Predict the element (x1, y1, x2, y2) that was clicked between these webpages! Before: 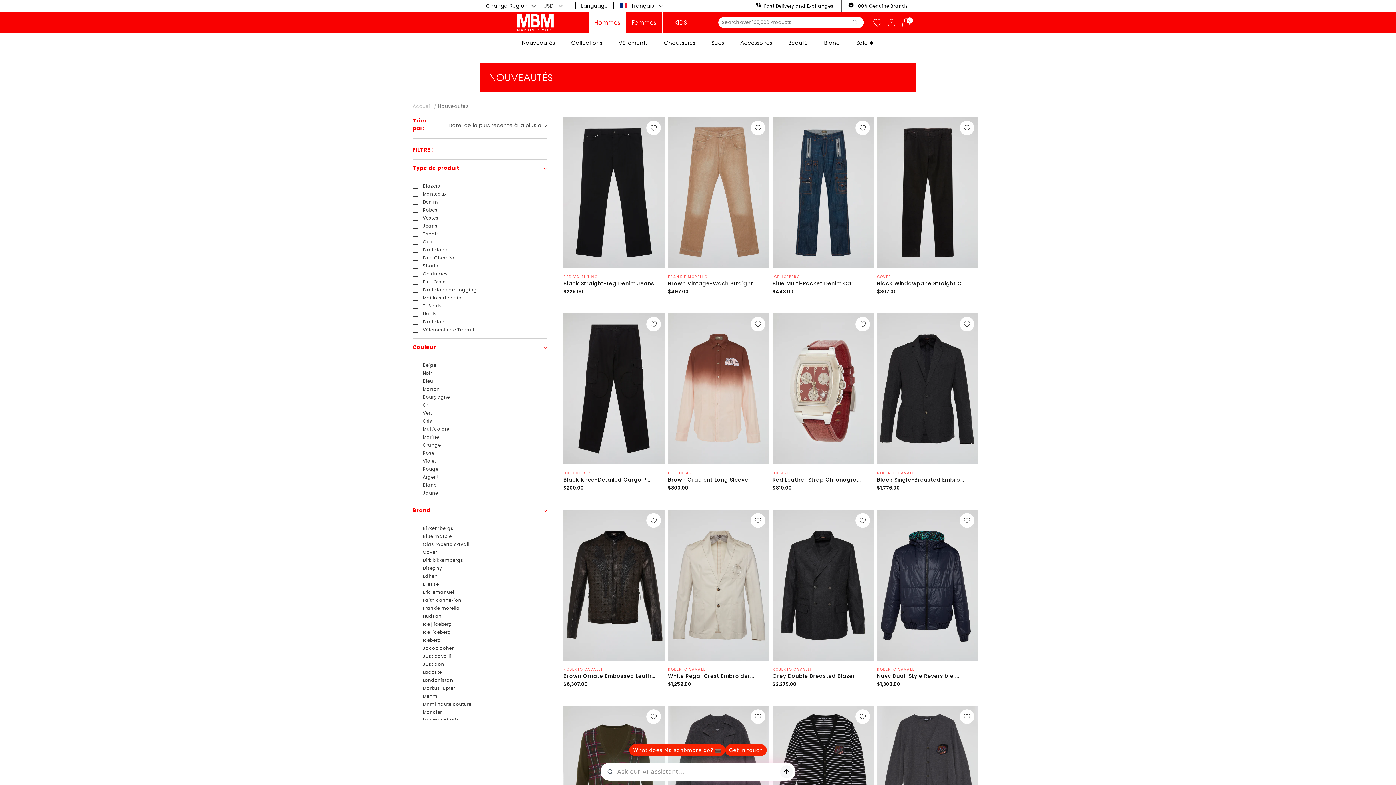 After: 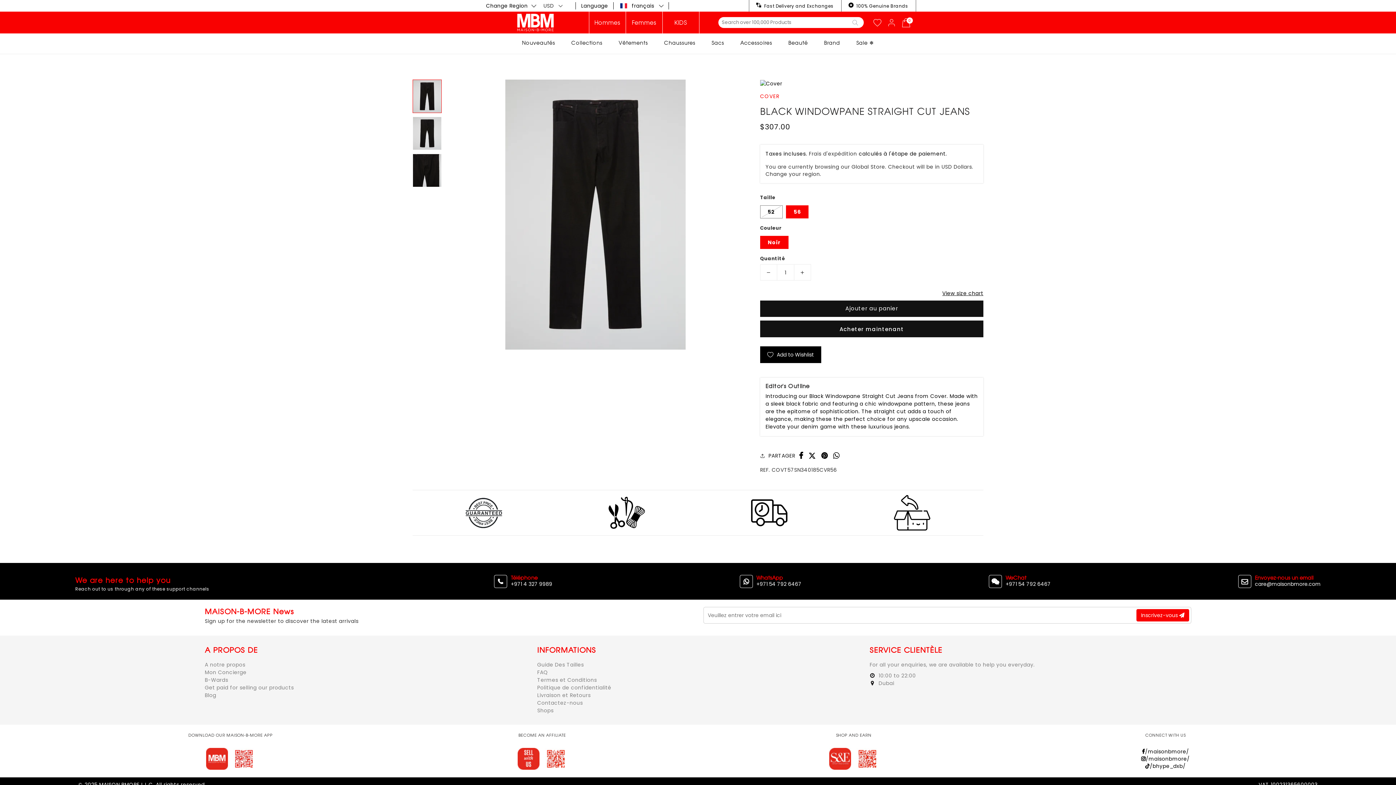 Action: label: Black Windowpane Straight C... bbox: (877, 279, 973, 287)